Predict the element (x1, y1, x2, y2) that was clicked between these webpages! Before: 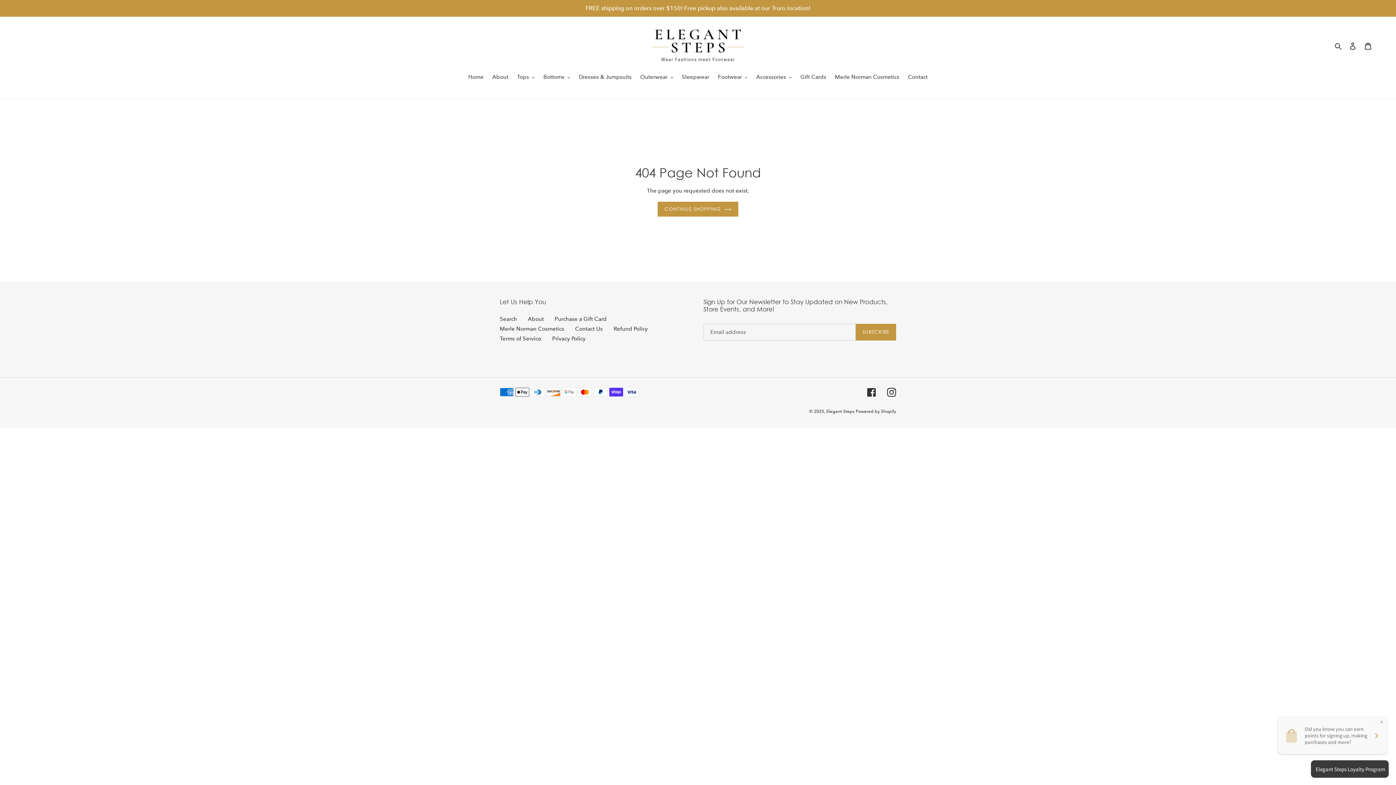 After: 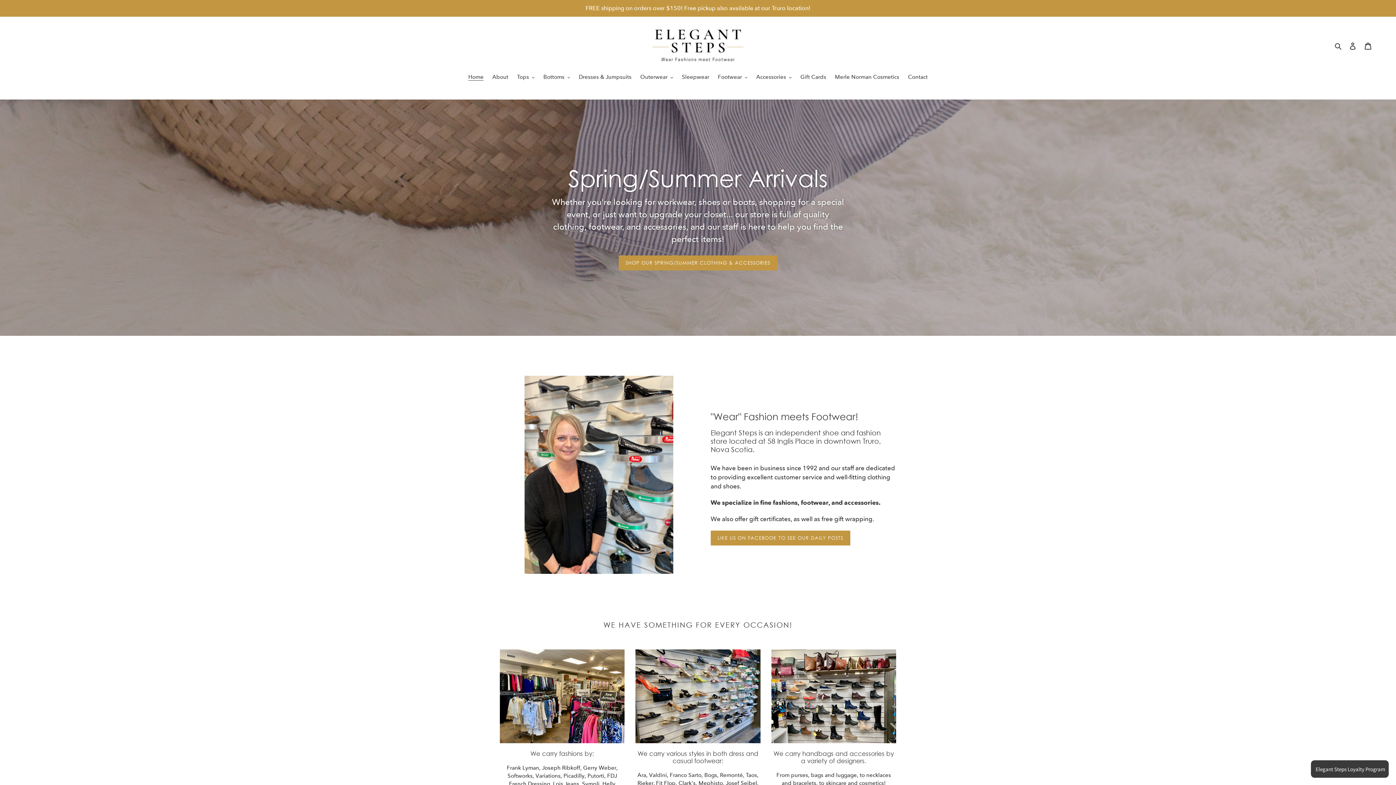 Action: bbox: (652, 27, 743, 63)